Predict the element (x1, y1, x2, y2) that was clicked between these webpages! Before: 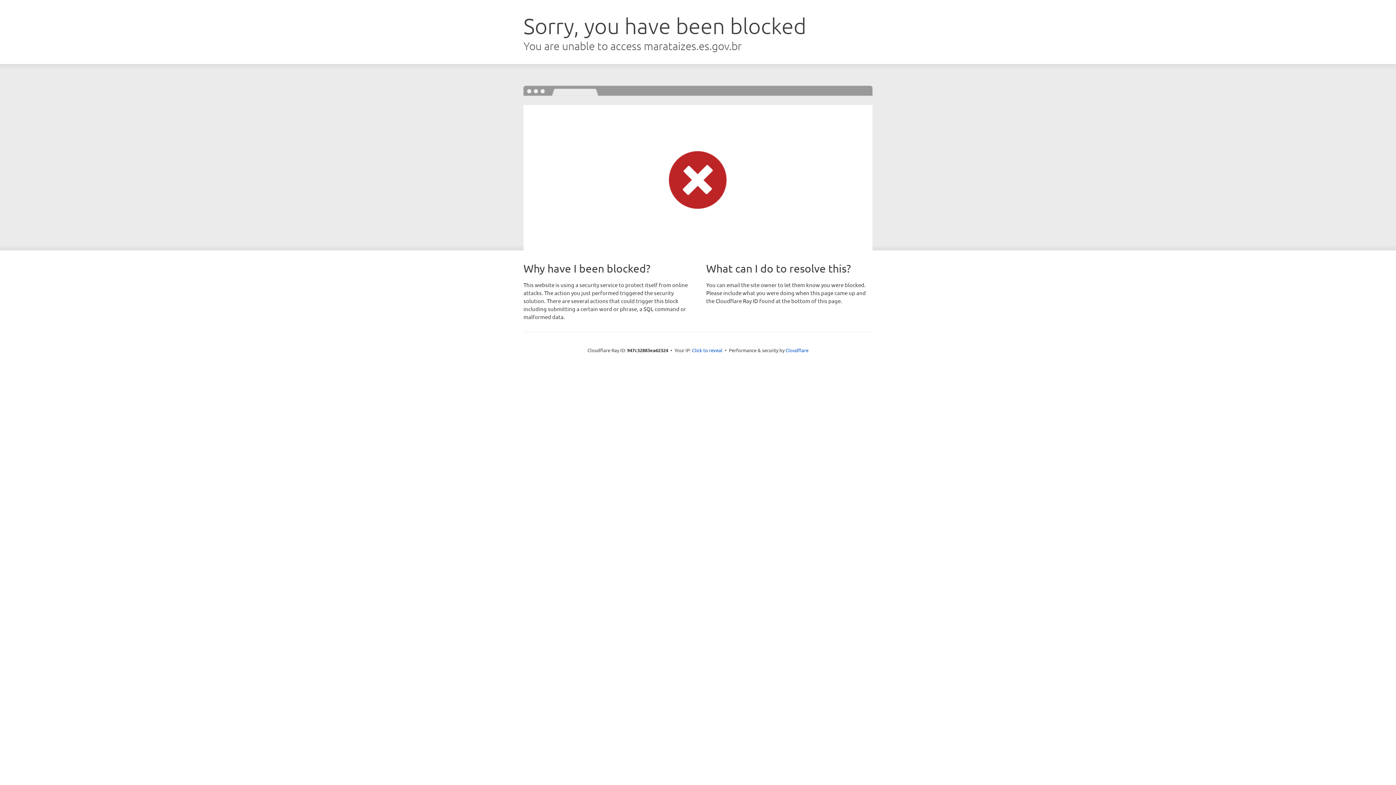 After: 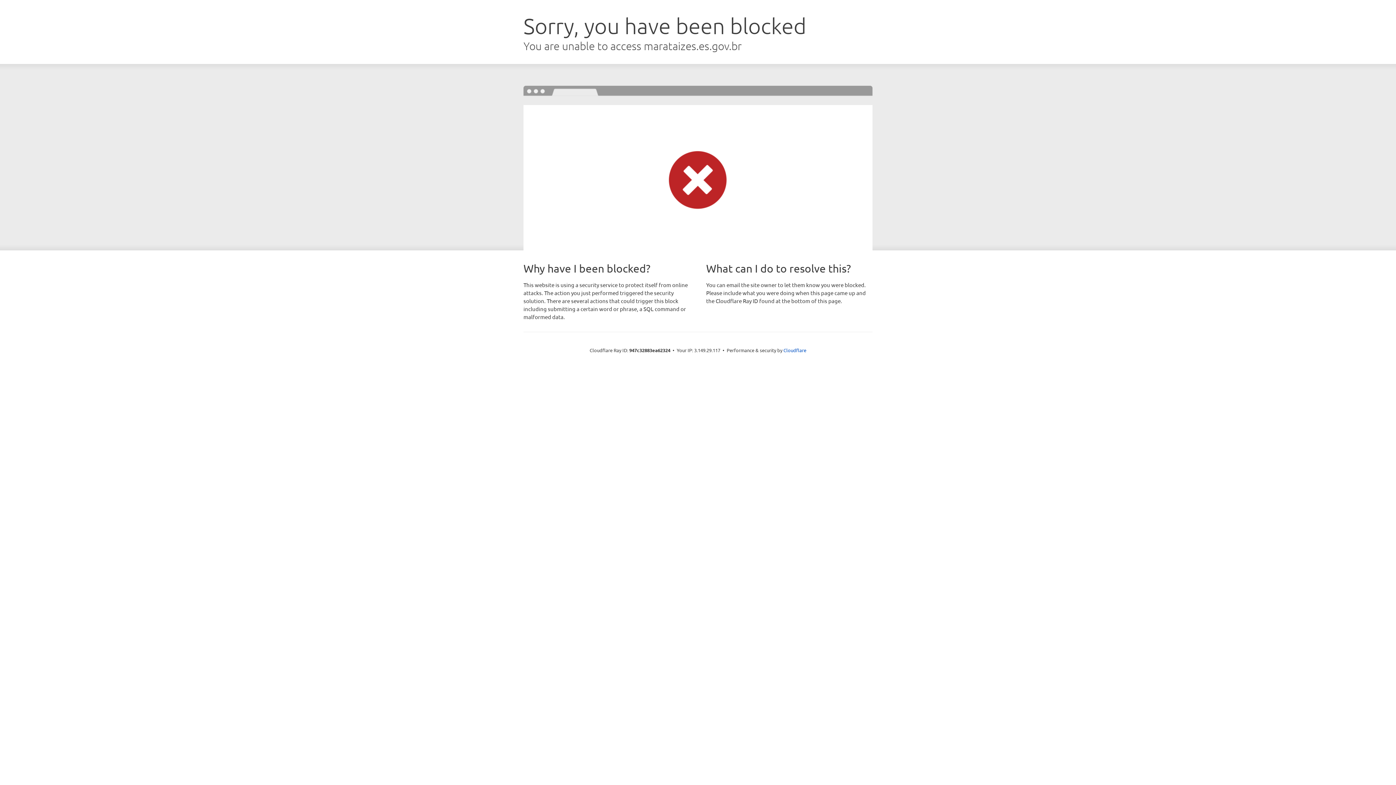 Action: label: Click to reveal bbox: (692, 346, 722, 353)